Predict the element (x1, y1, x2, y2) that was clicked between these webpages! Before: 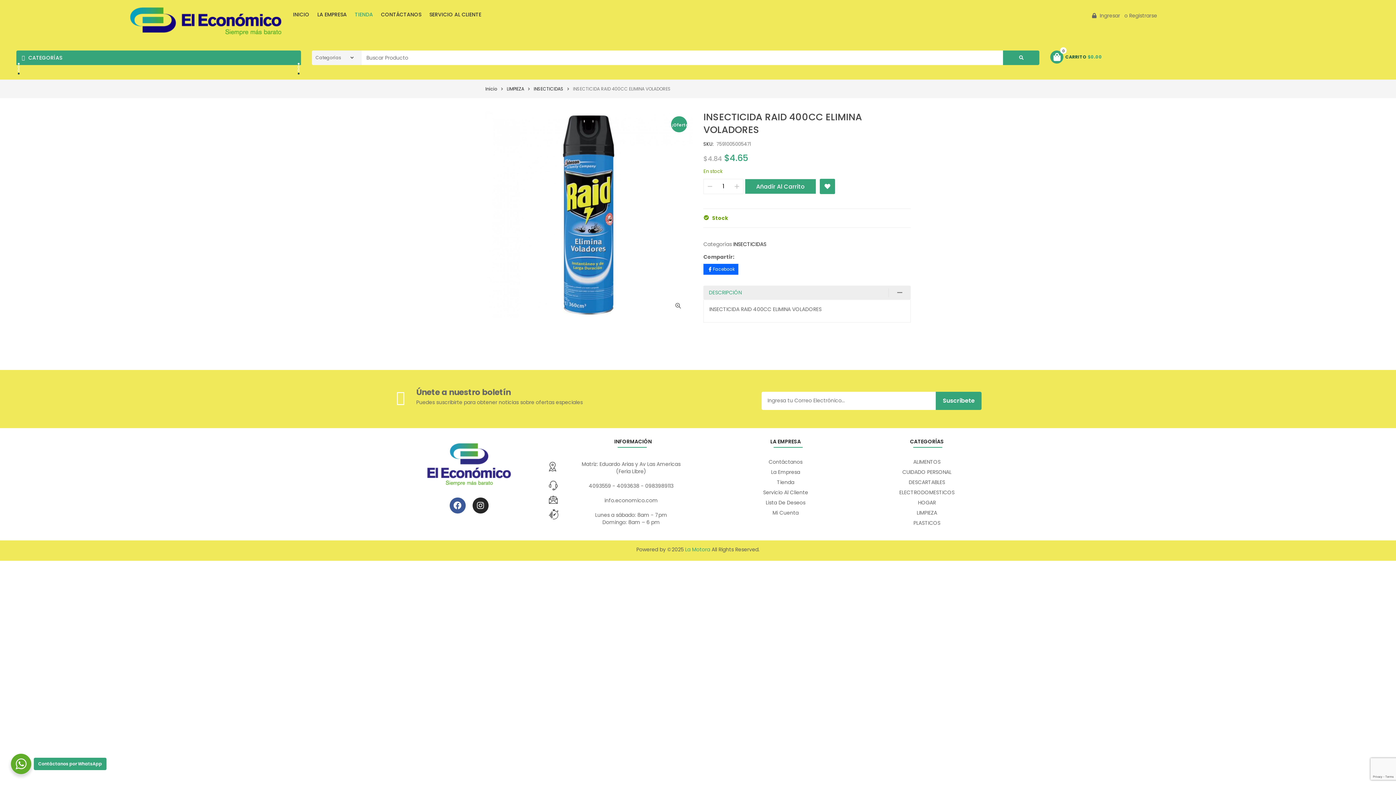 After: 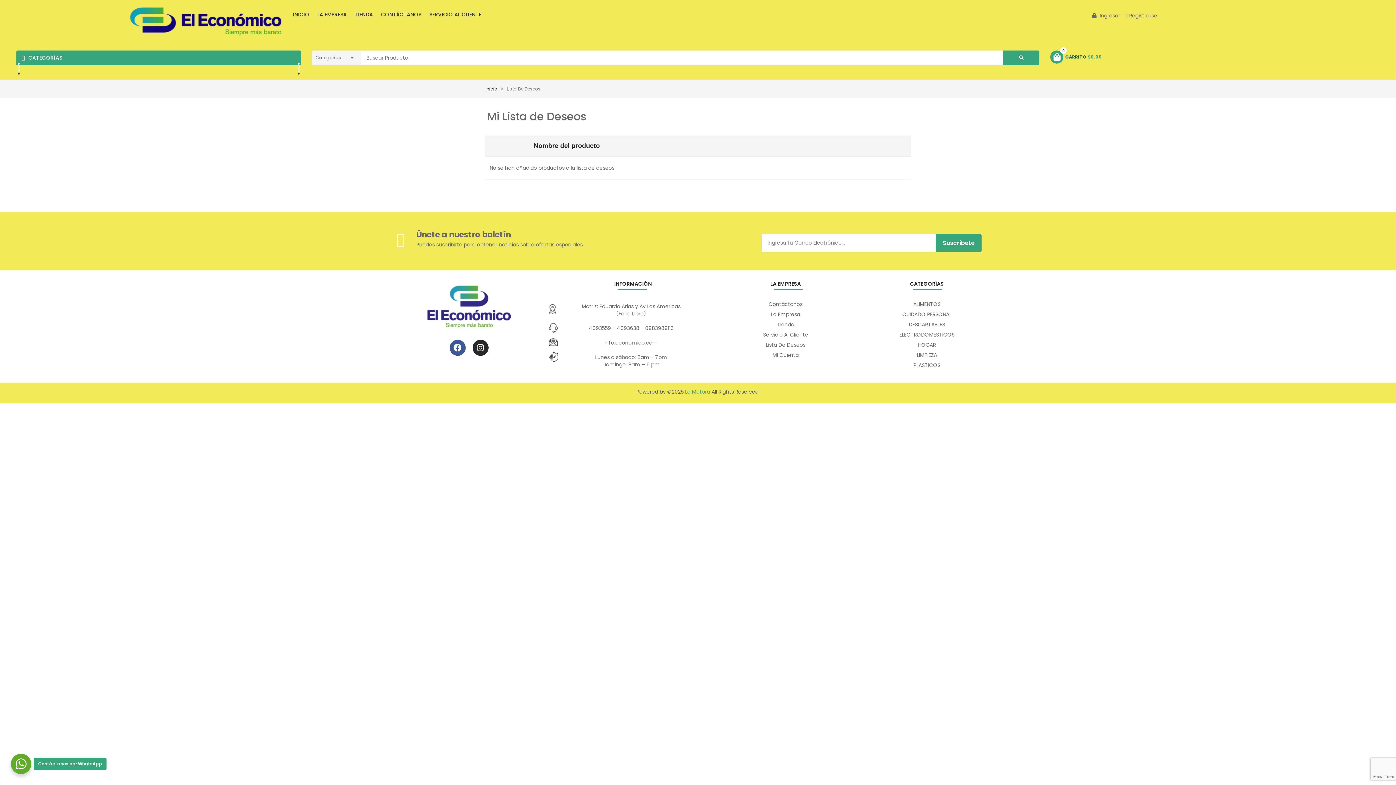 Action: label: Lista De Deseos bbox: (724, 497, 847, 507)